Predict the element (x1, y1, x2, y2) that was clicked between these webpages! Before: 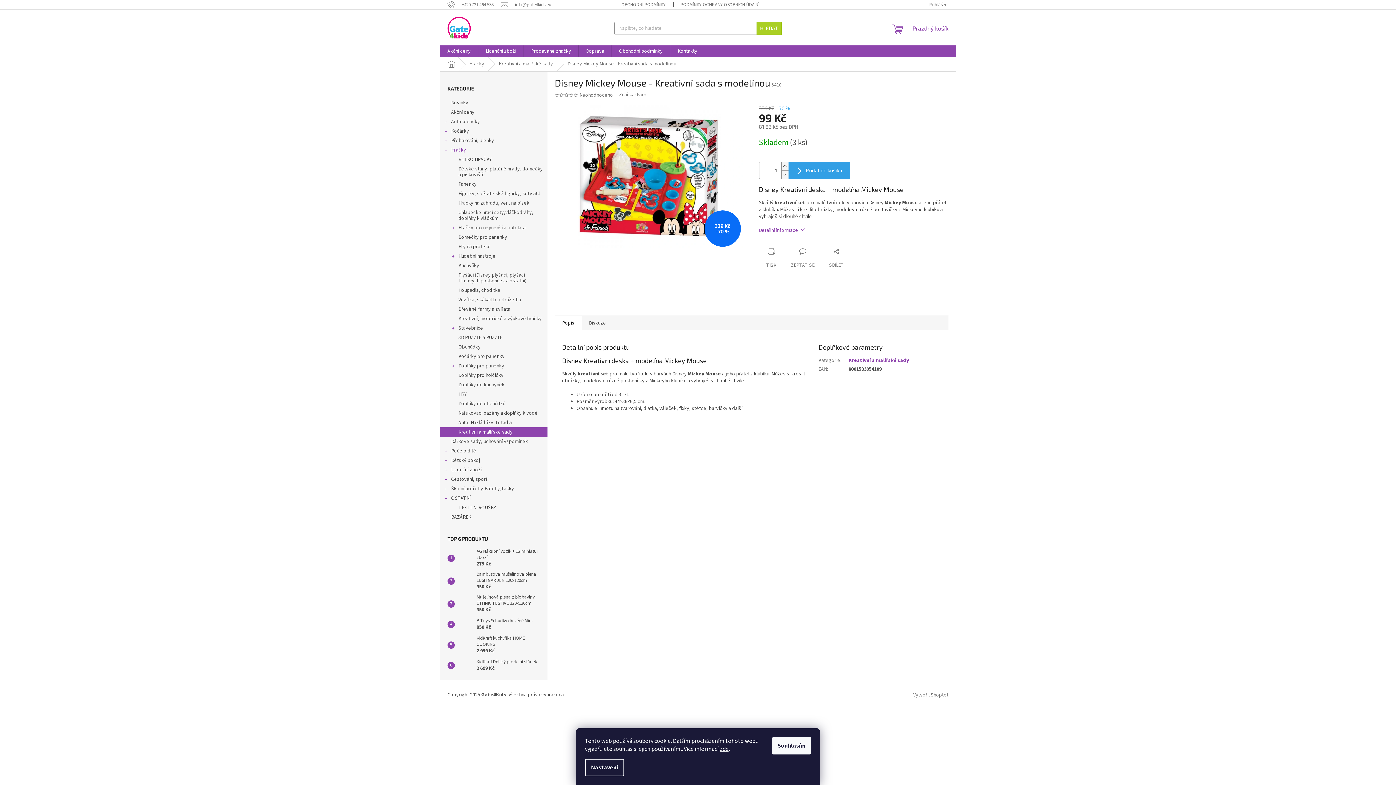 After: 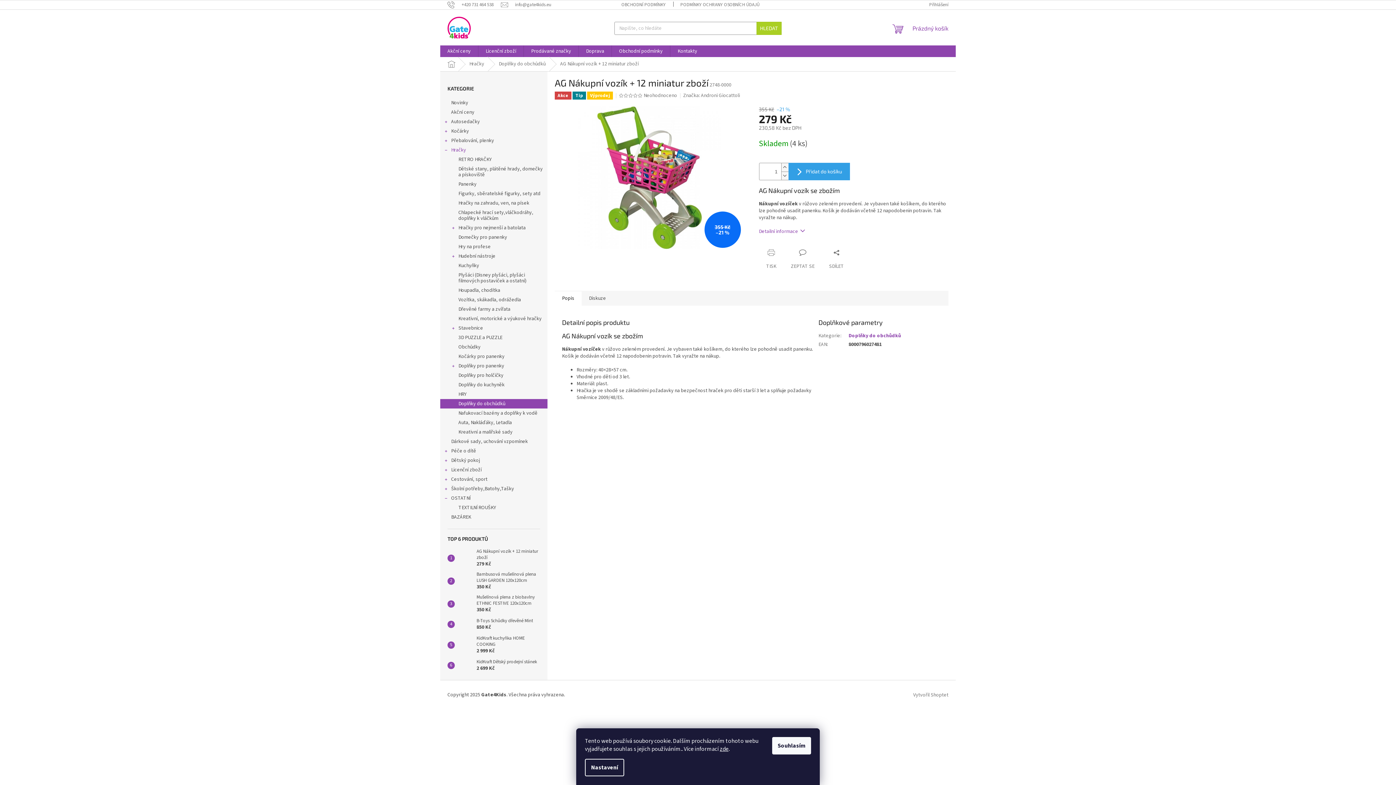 Action: bbox: (454, 551, 473, 565)